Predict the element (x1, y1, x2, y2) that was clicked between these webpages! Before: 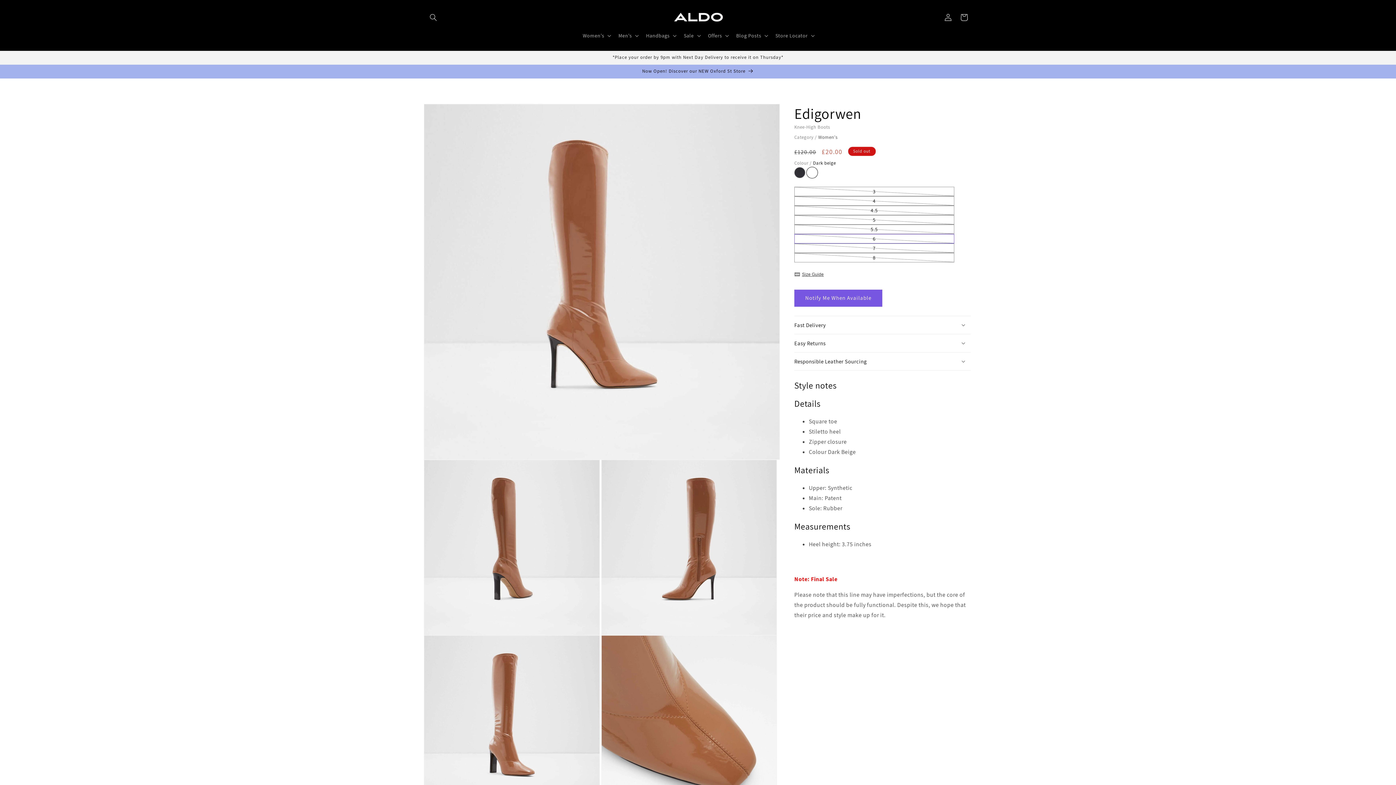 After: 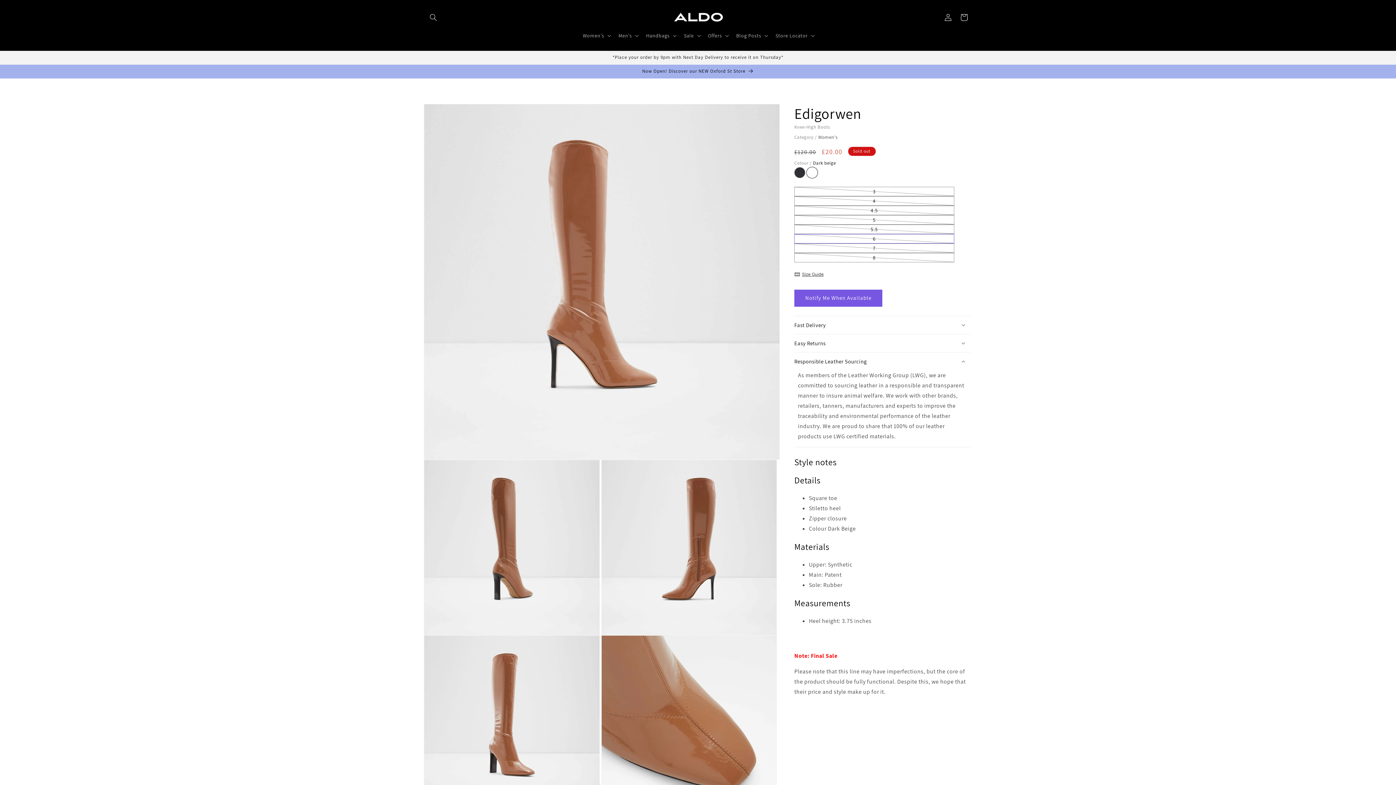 Action: label: Responsible Leather Sourcing bbox: (794, 352, 970, 370)